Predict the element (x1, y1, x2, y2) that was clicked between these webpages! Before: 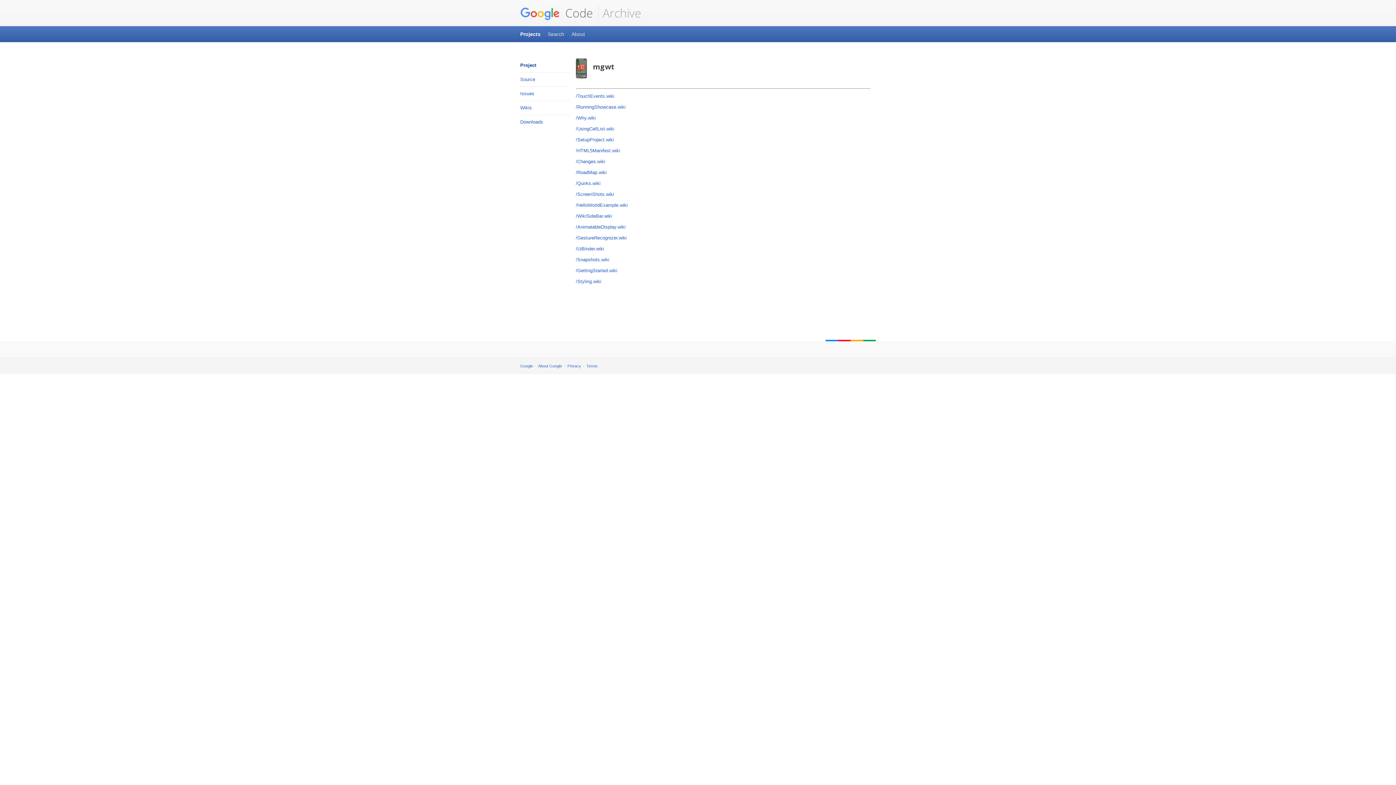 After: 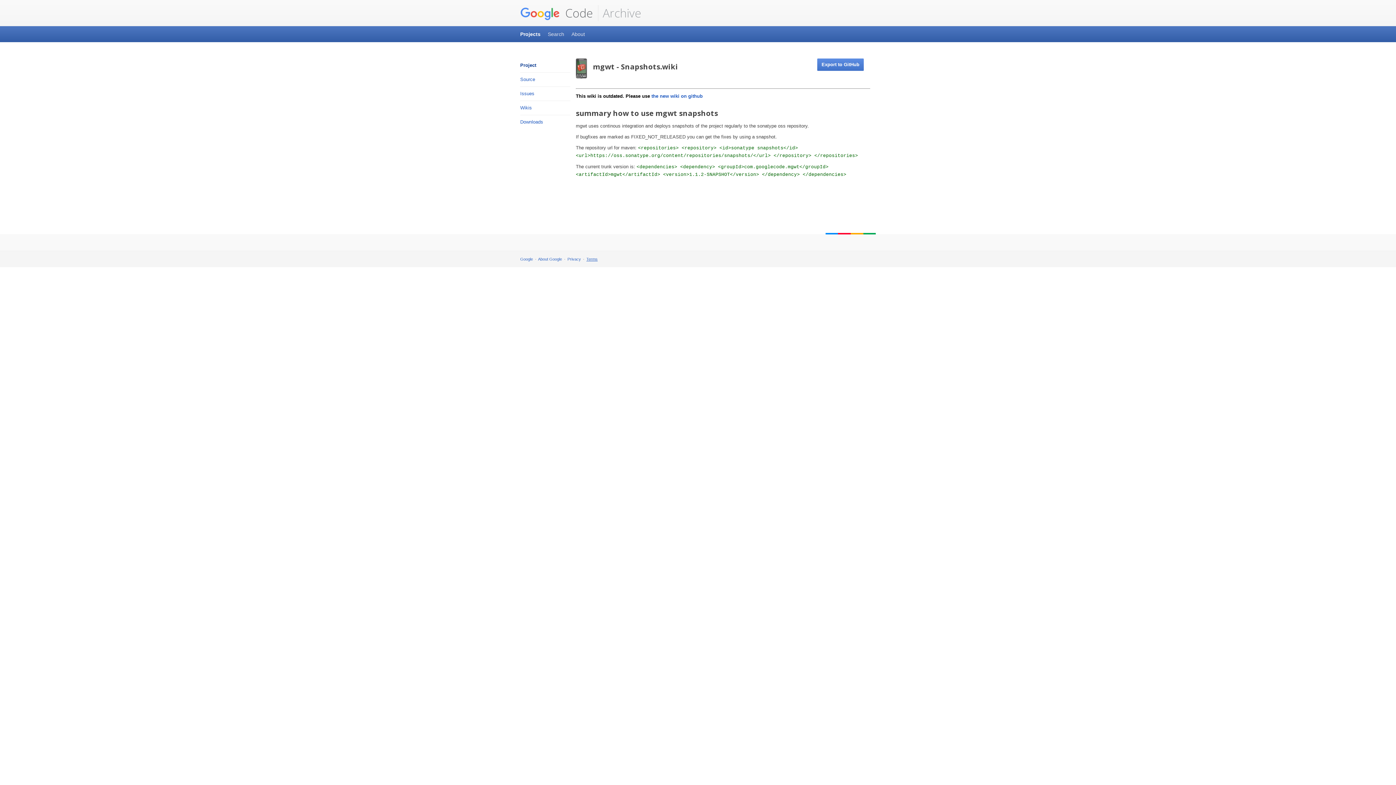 Action: label: /Snapshots.wiki bbox: (576, 256, 609, 262)